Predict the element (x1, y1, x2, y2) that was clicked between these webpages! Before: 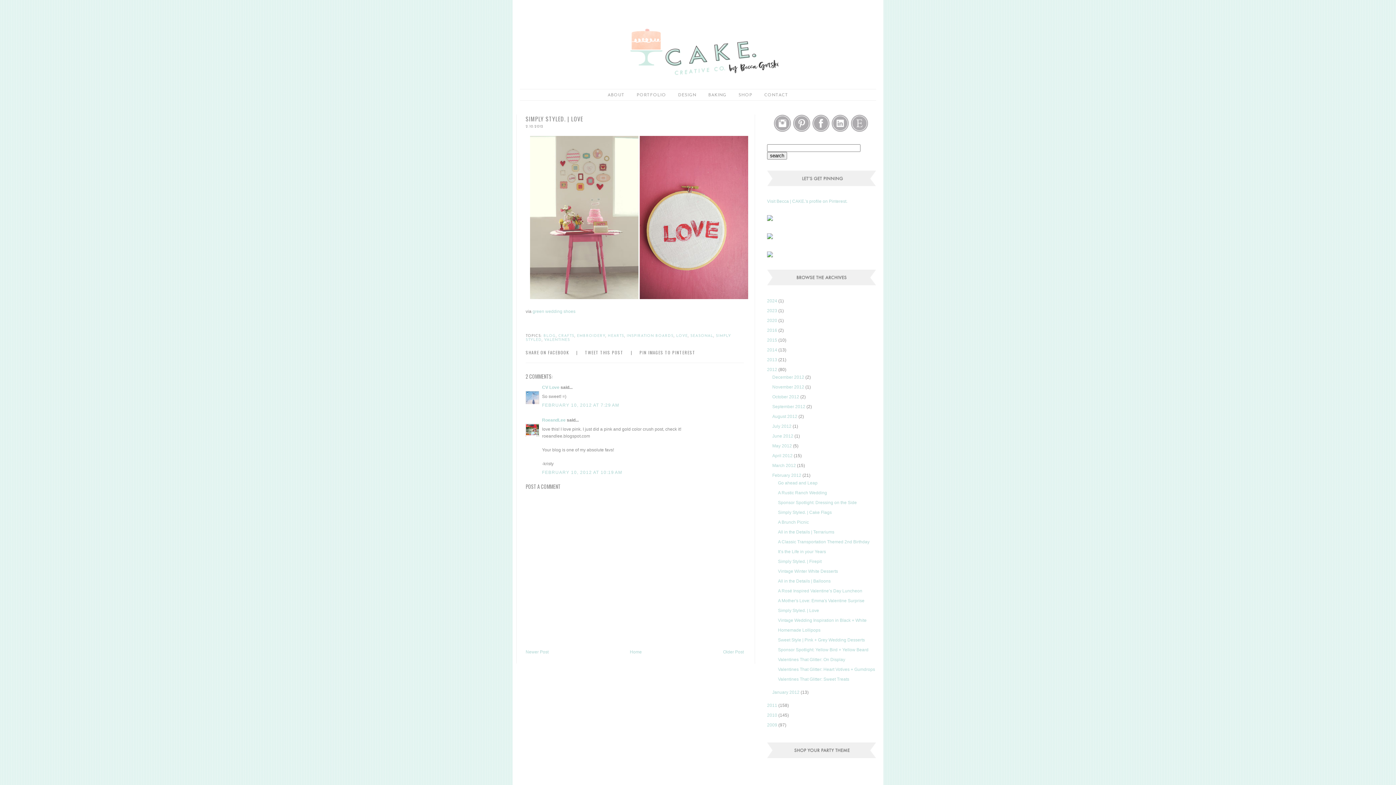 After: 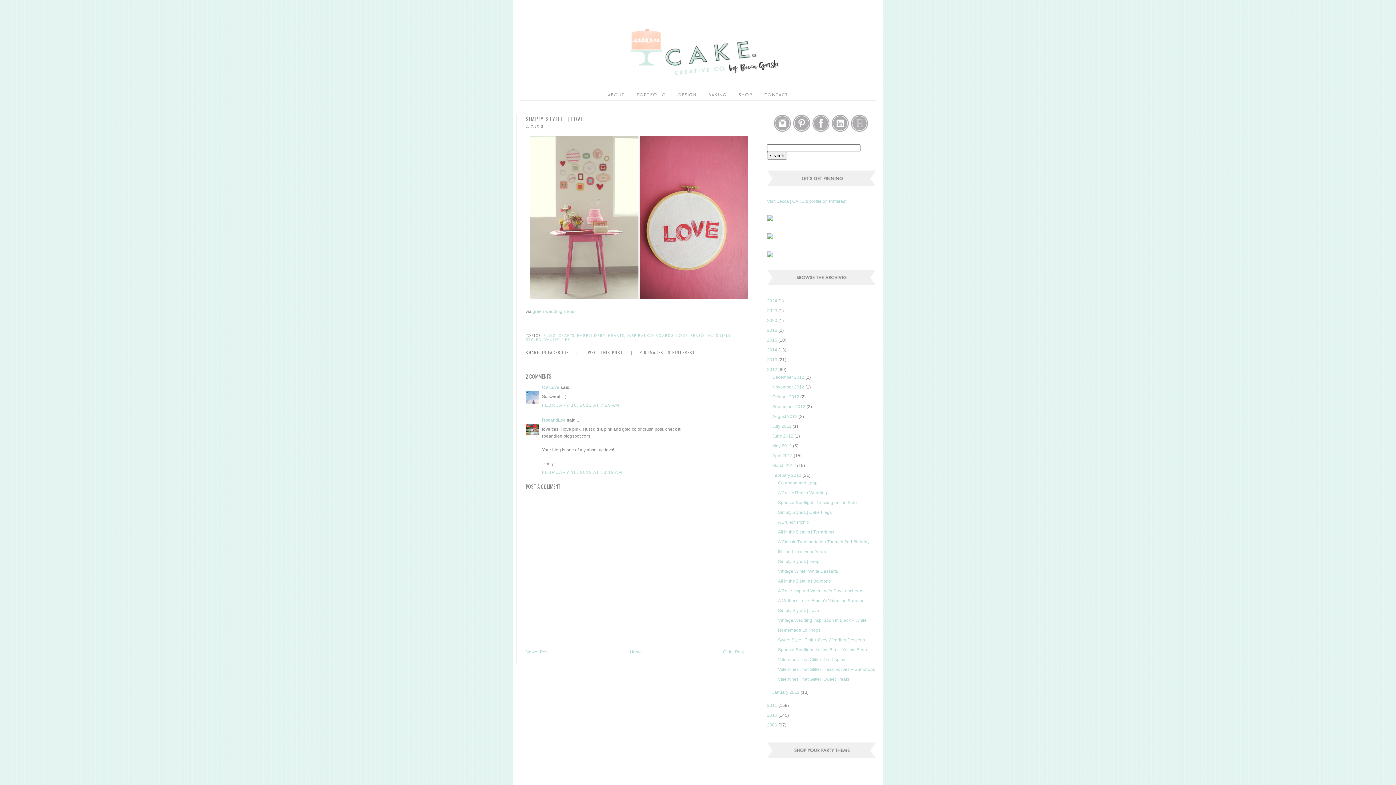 Action: bbox: (767, 235, 773, 240)